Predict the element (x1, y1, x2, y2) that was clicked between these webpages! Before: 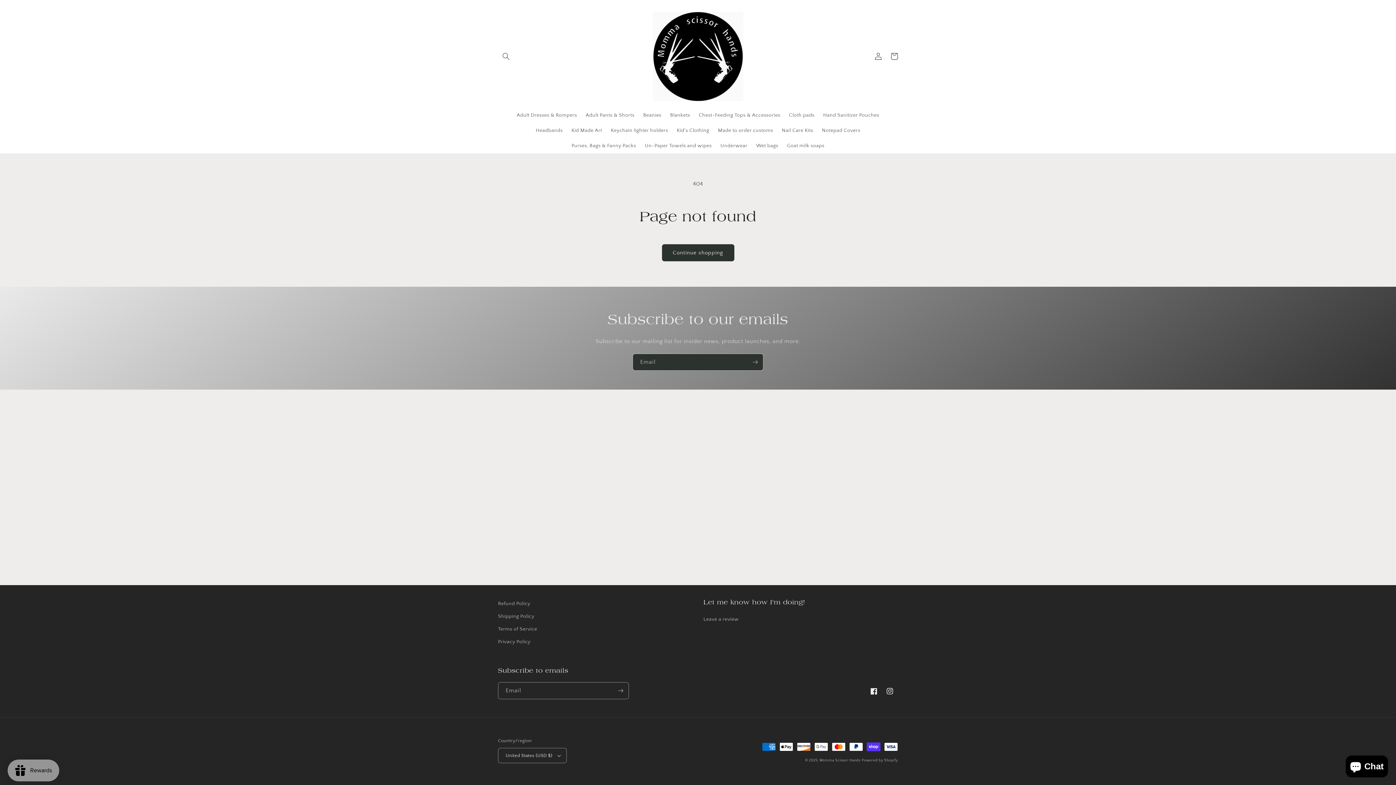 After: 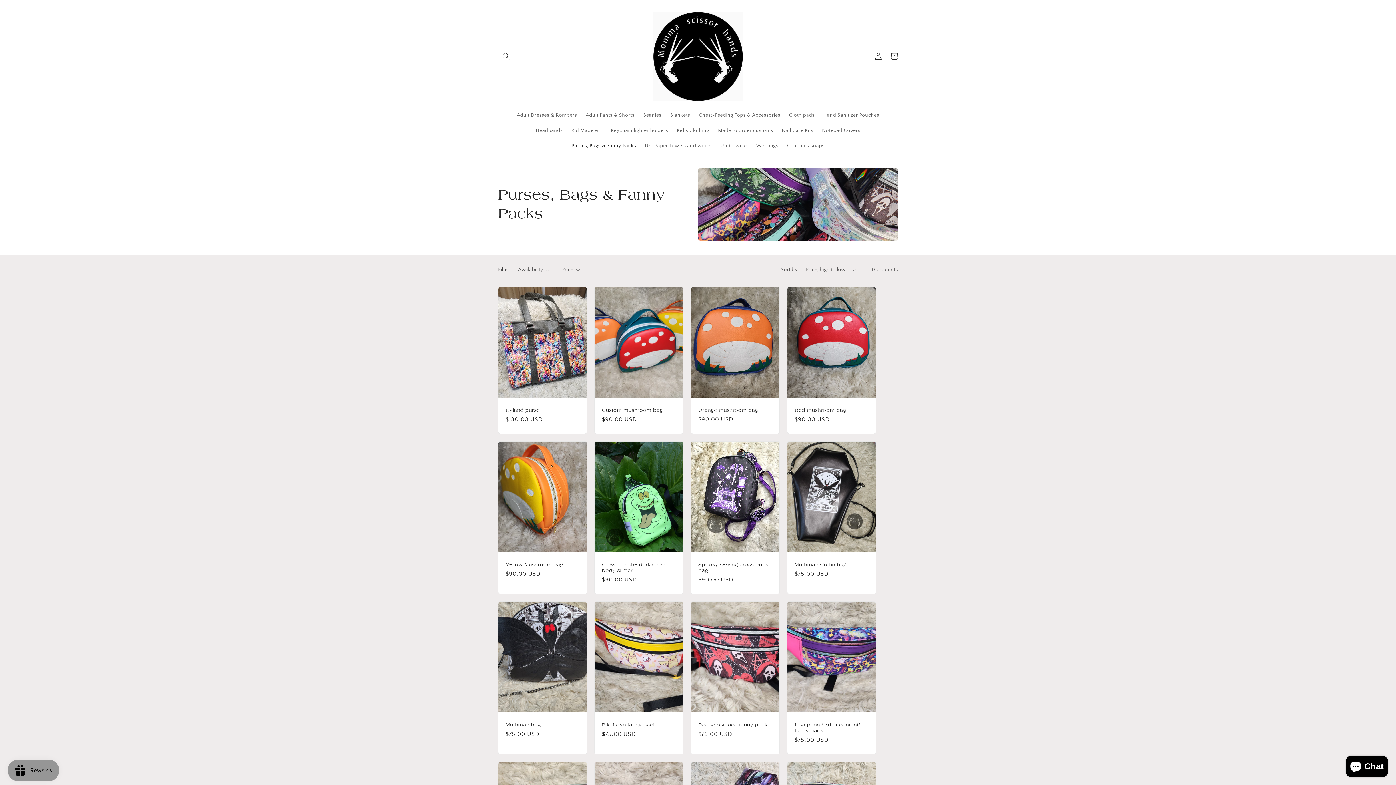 Action: bbox: (567, 138, 640, 153) label: Purses, Bags & Fanny Packs